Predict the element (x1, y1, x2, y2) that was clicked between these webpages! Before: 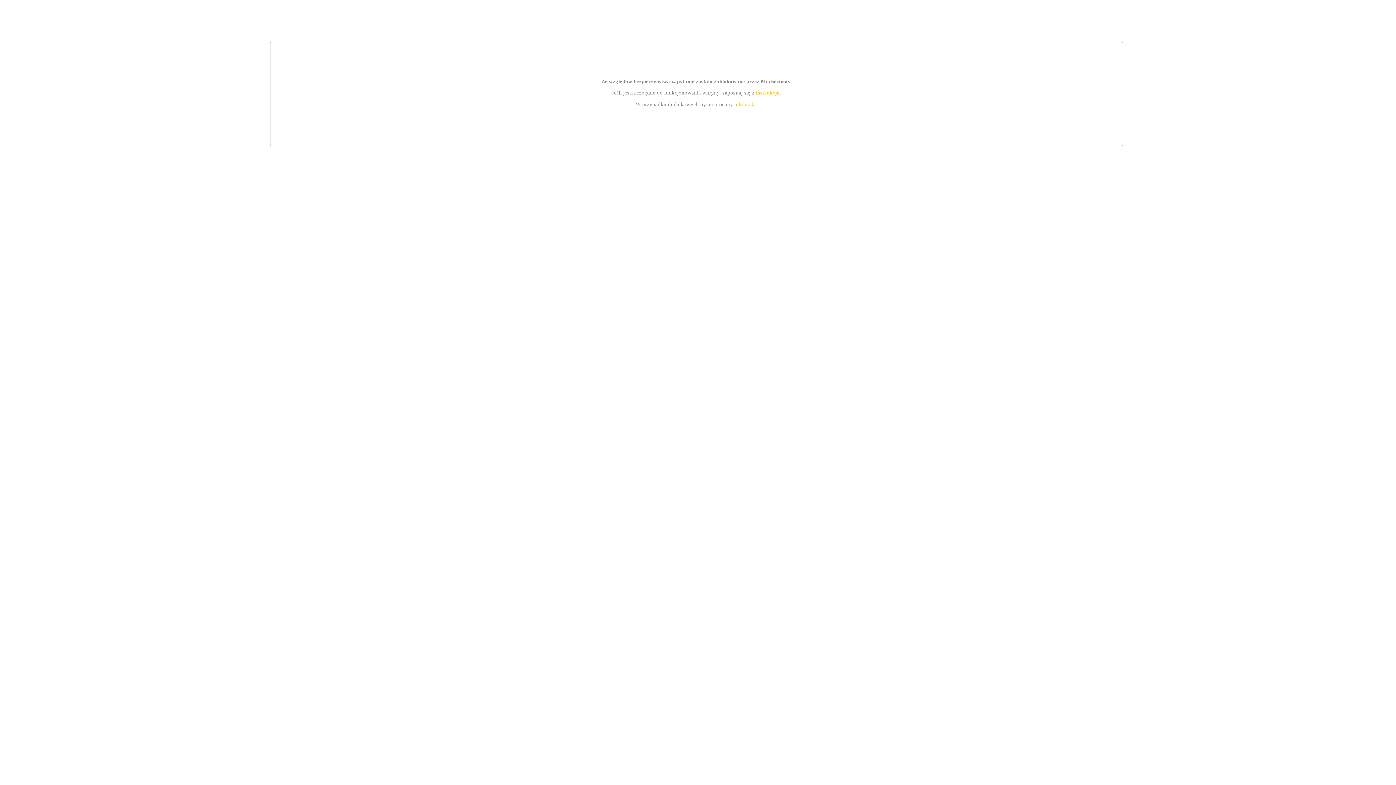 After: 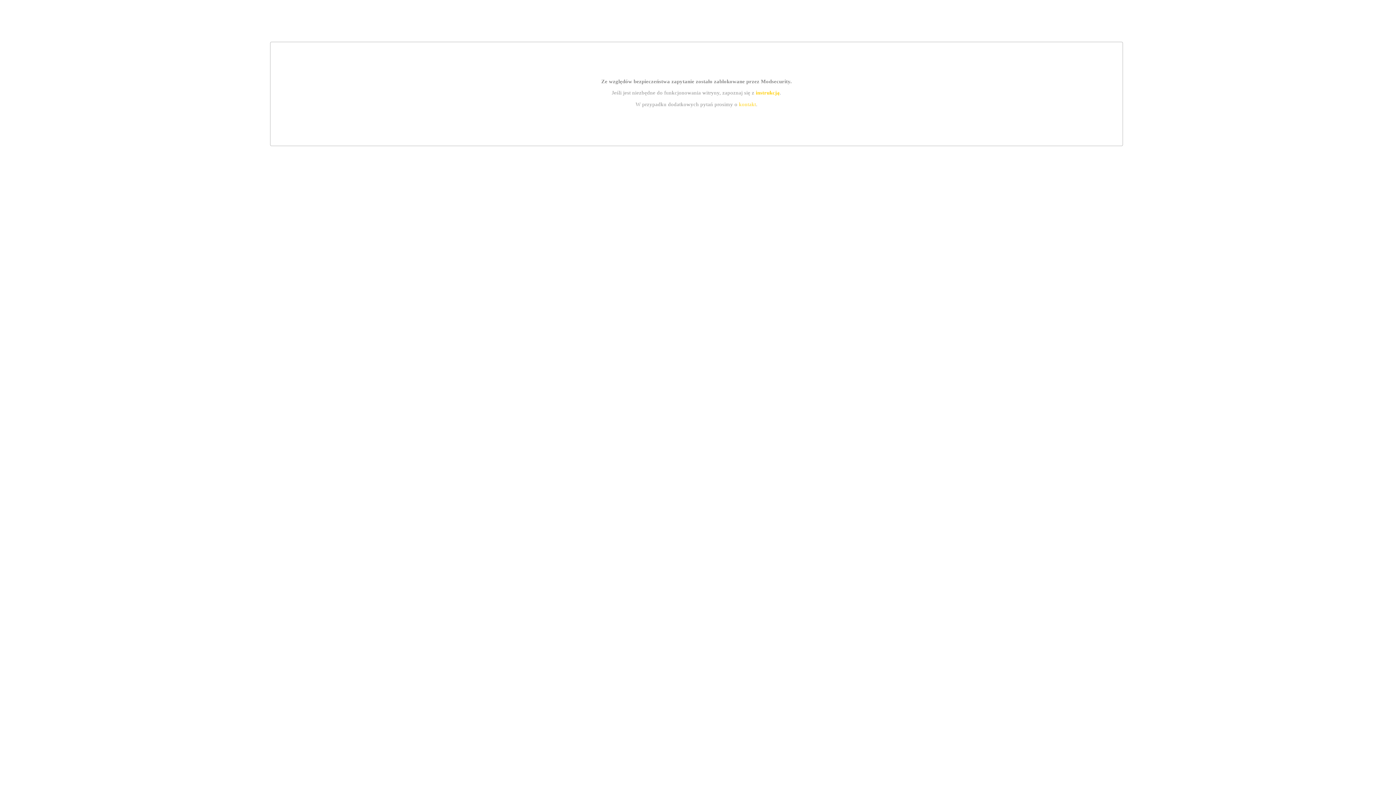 Action: label: instrukcją bbox: (755, 89, 779, 95)